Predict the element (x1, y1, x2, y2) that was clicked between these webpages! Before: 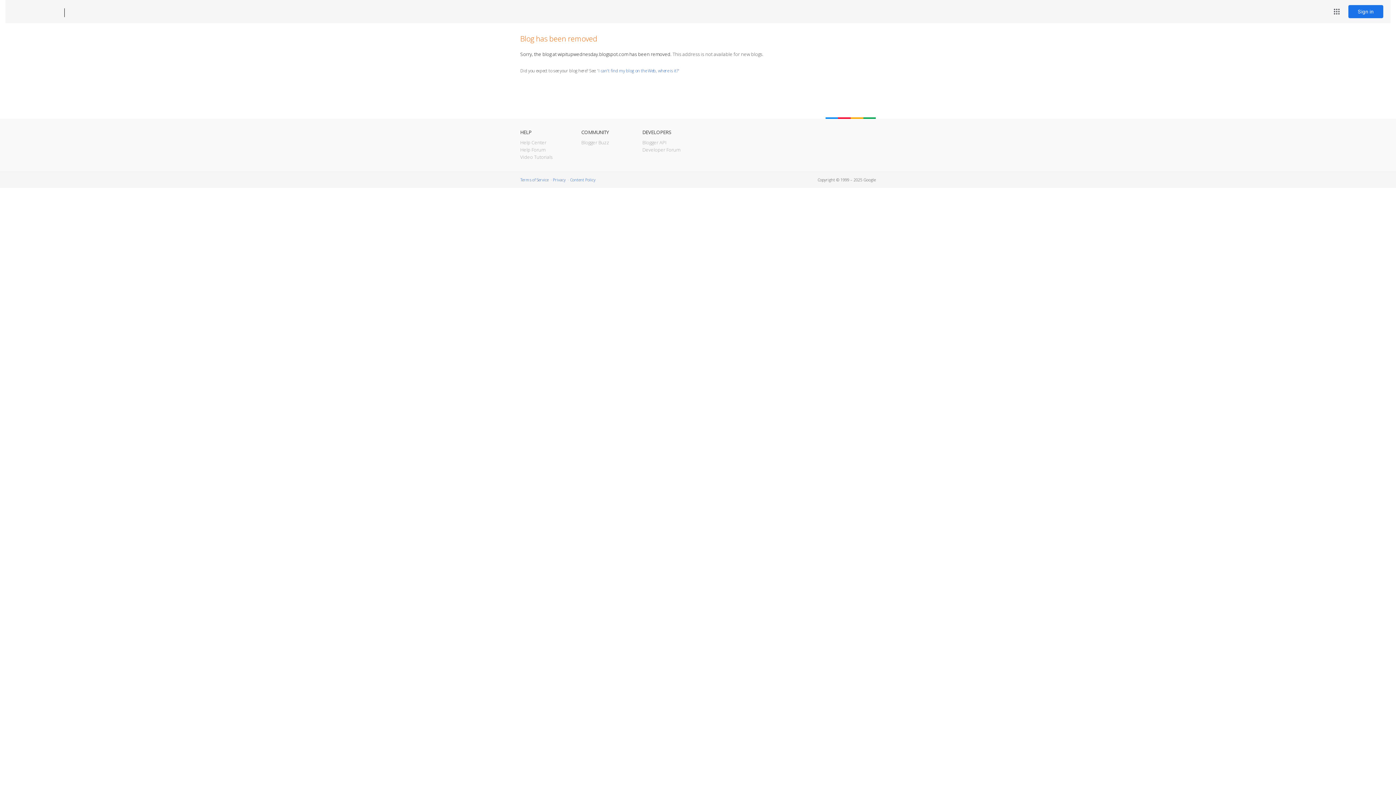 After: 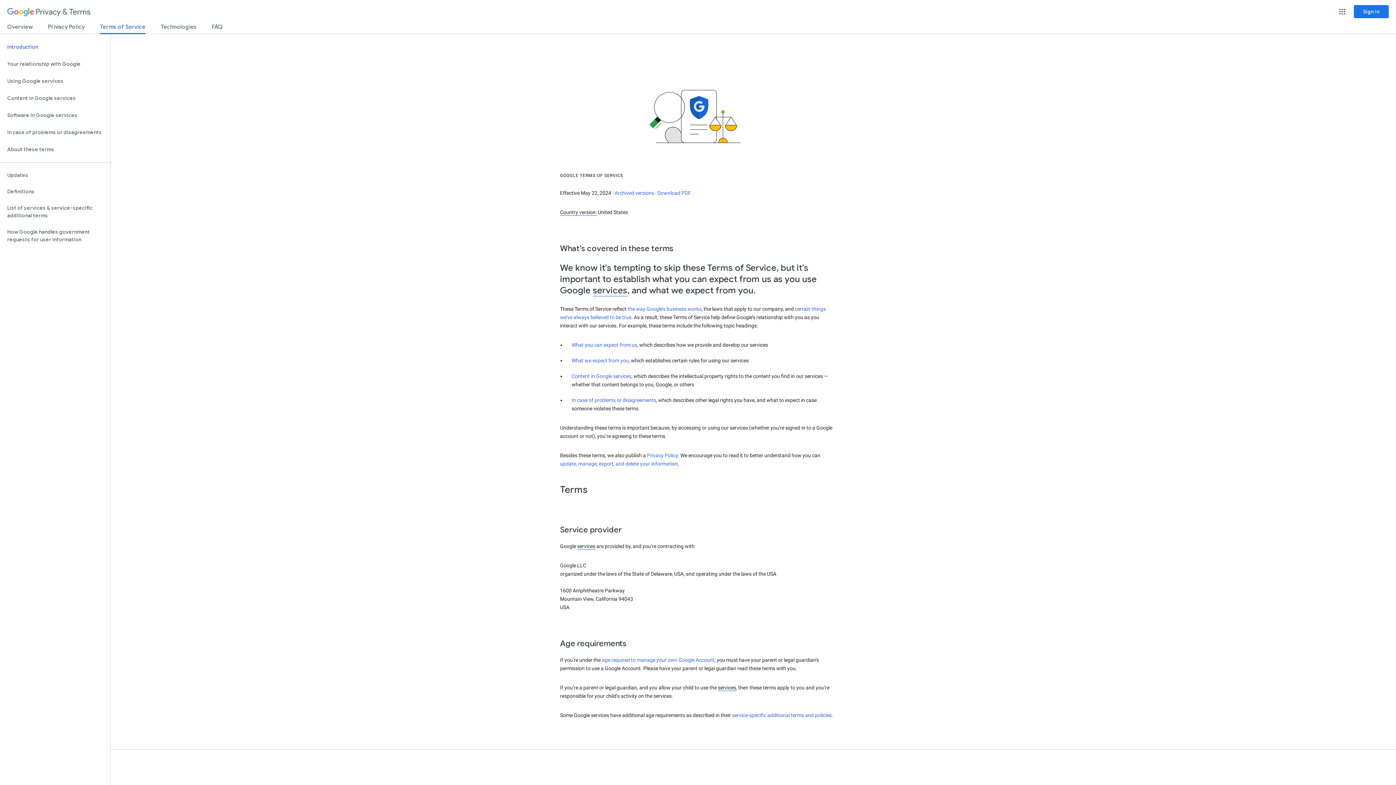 Action: label: Terms of Service bbox: (520, 177, 548, 182)